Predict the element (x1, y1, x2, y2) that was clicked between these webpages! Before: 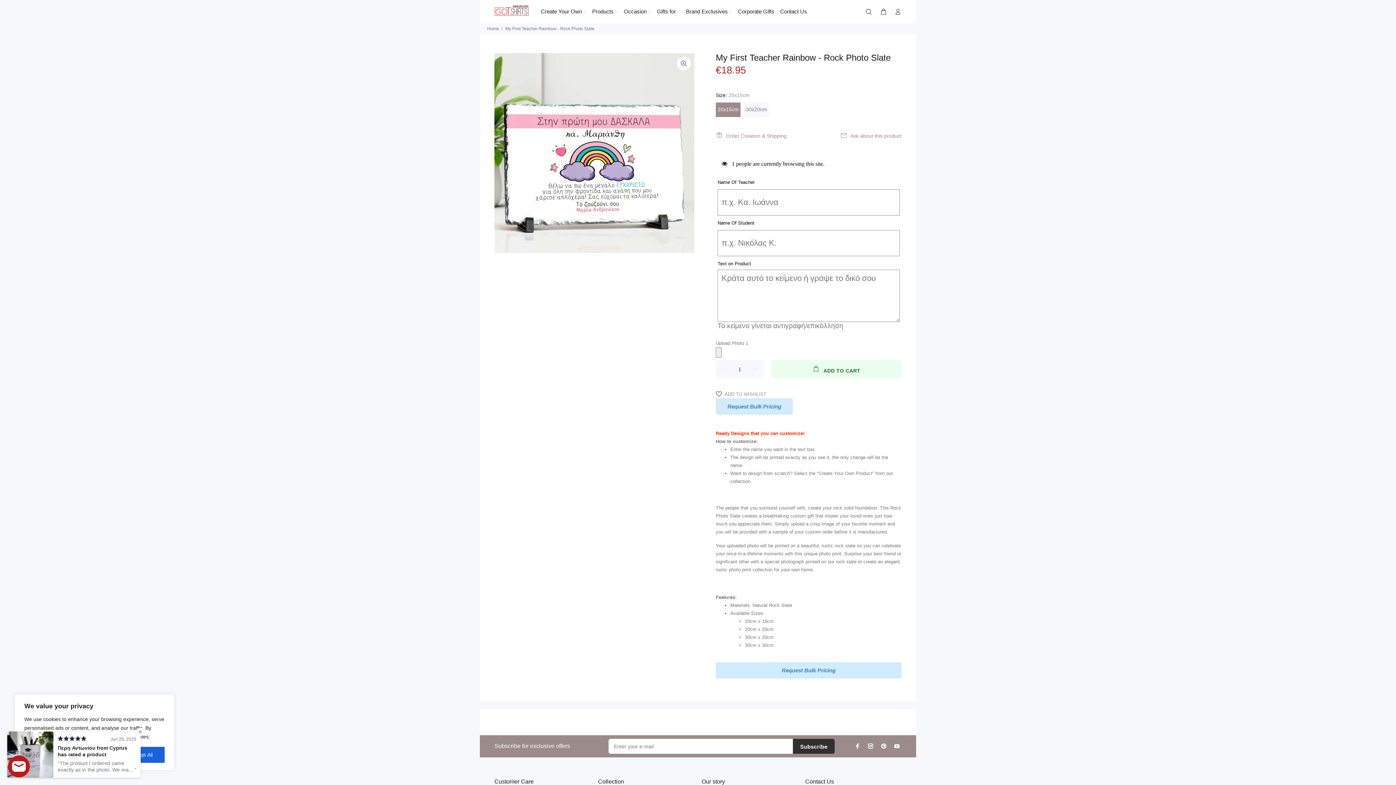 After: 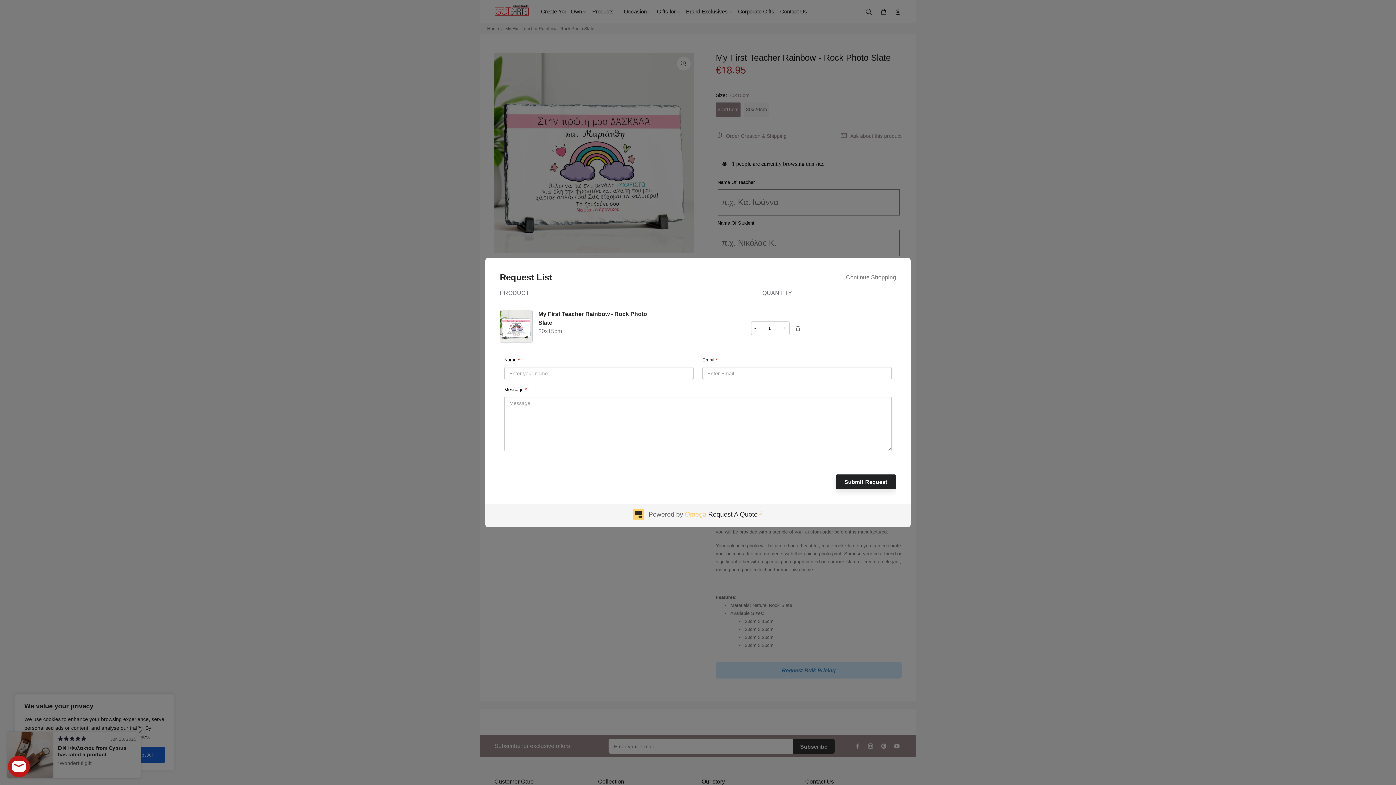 Action: bbox: (716, 662, 901, 678) label: Request Bulk Pricing